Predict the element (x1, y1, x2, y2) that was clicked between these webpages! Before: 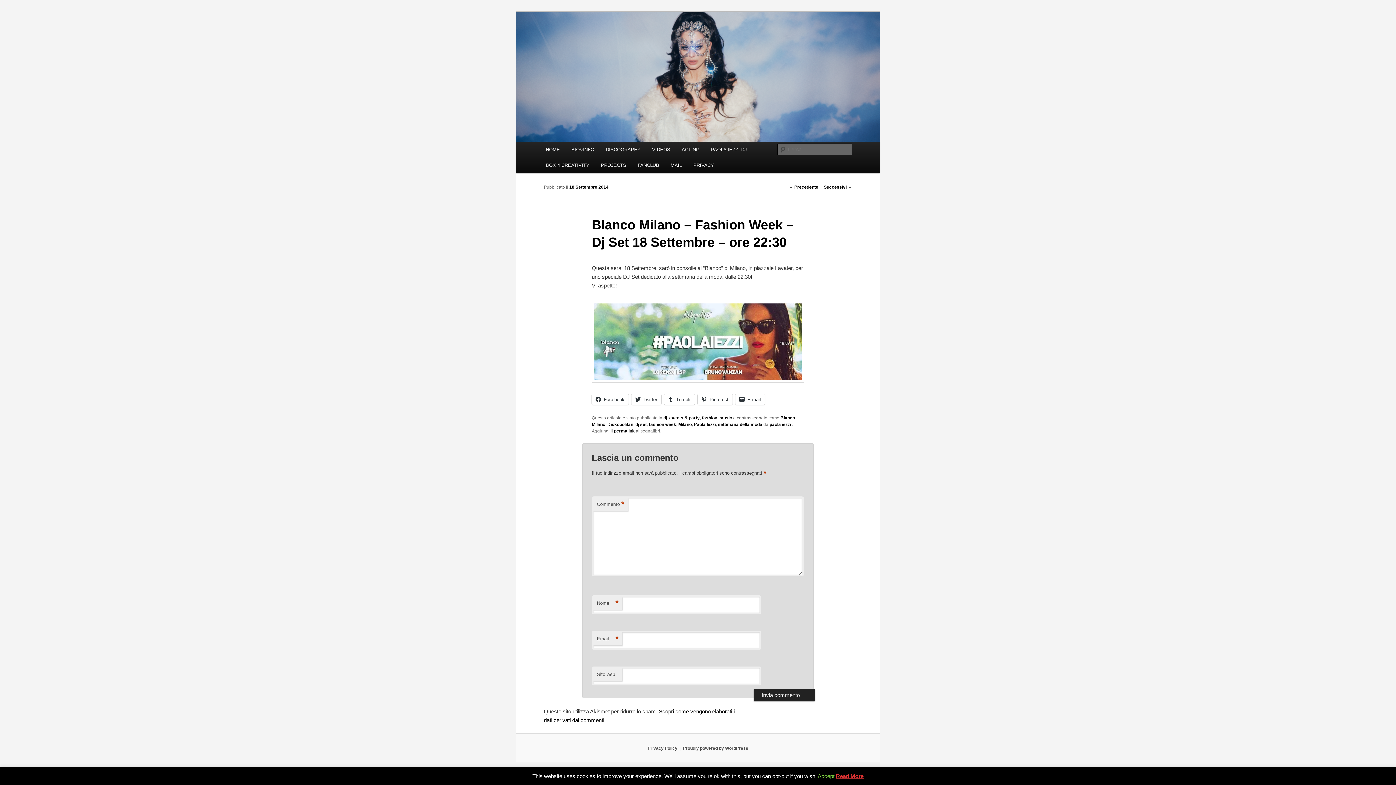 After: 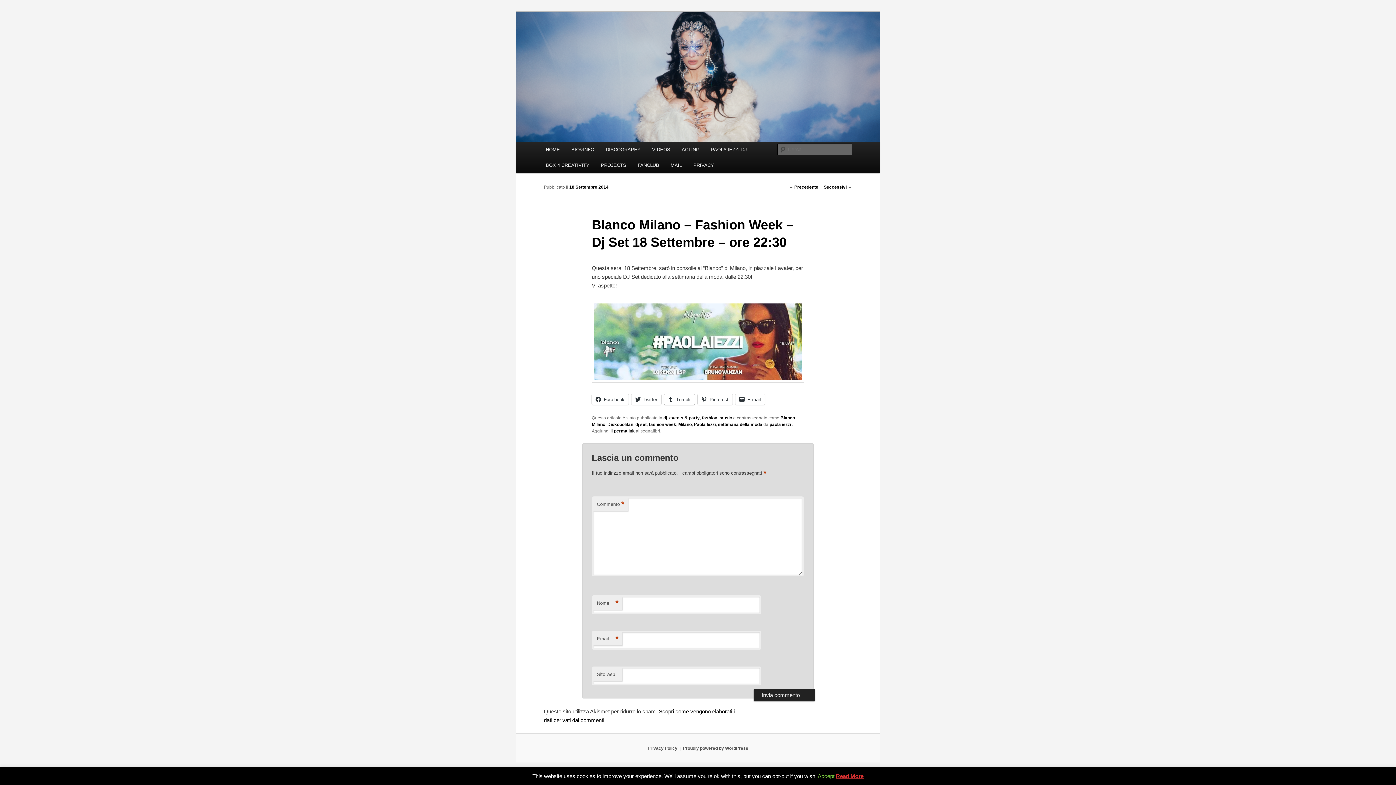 Action: label: Tumblr bbox: (664, 394, 694, 405)